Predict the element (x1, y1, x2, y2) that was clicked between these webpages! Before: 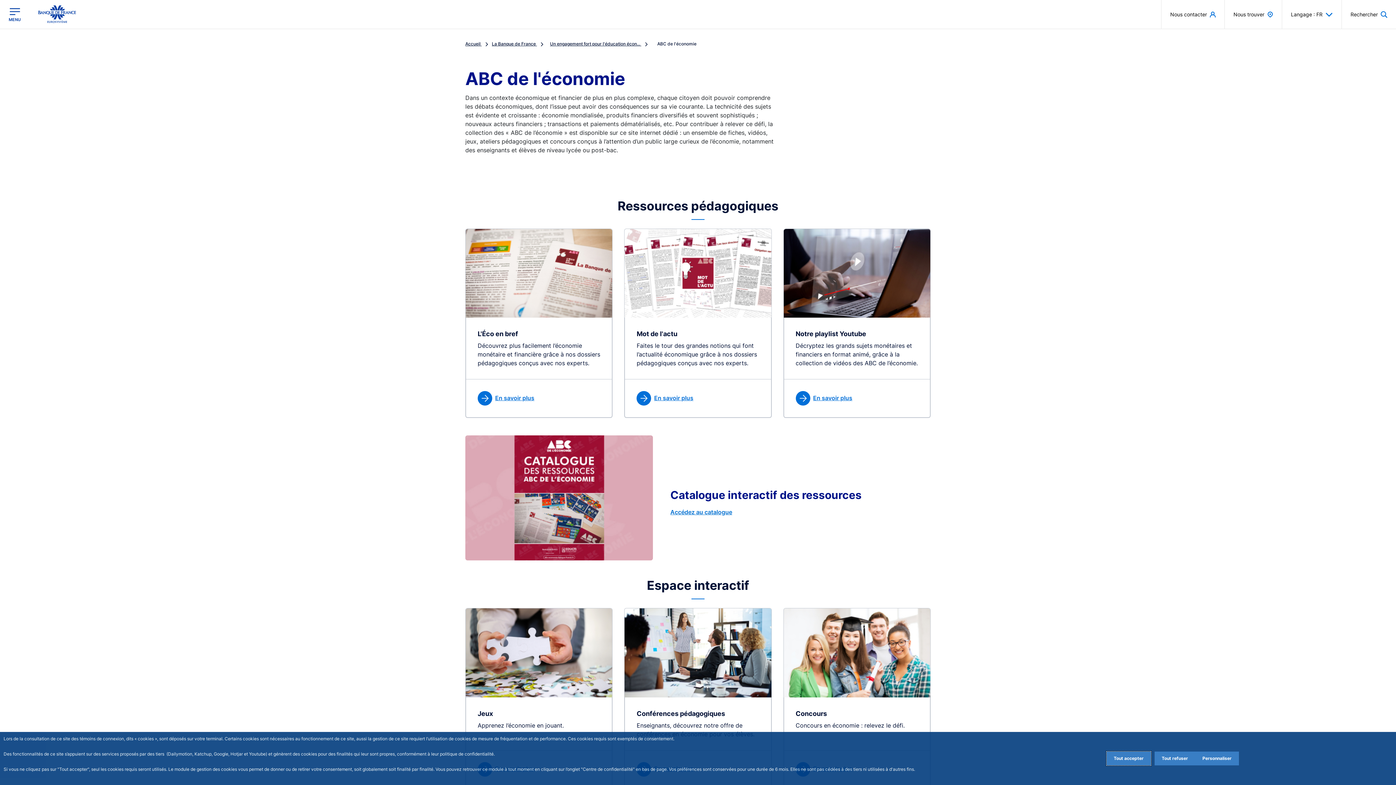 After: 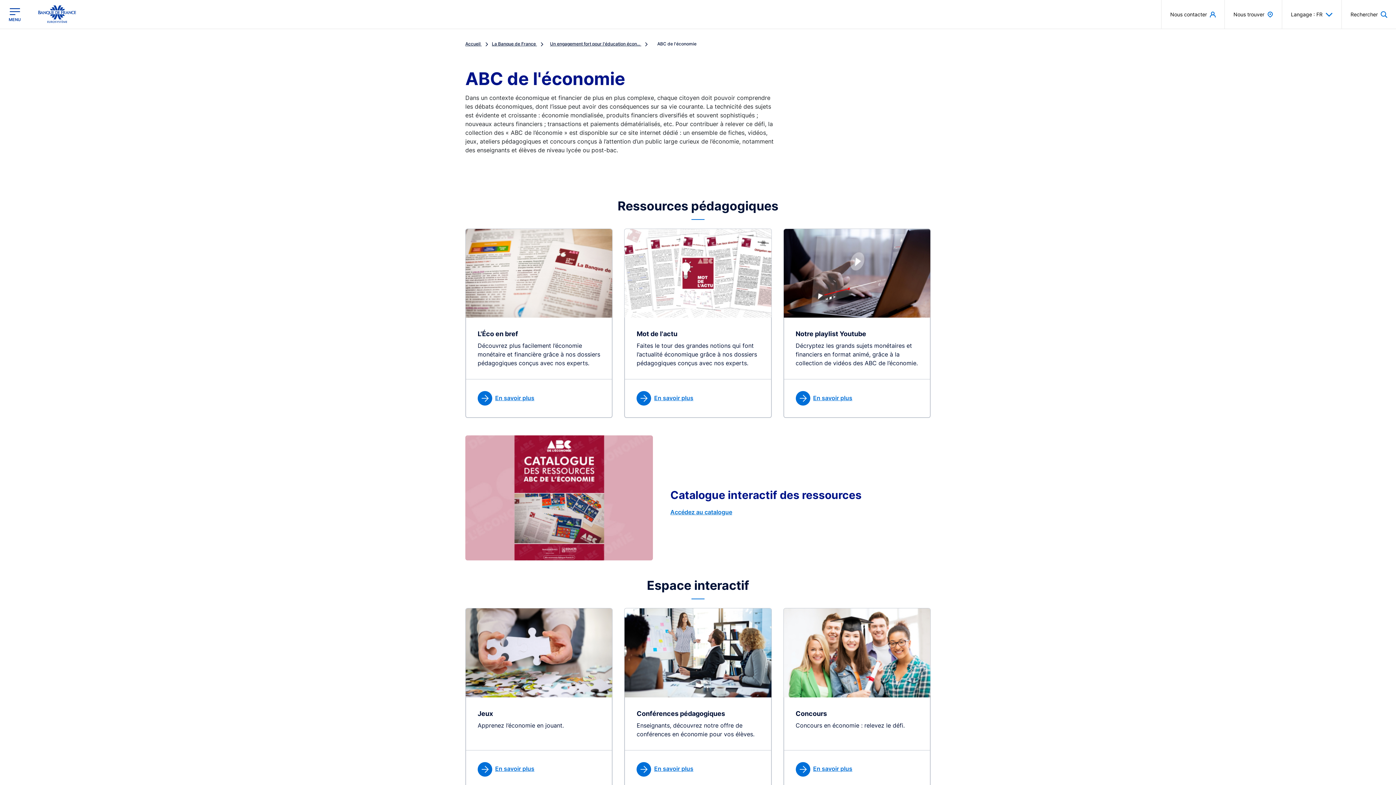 Action: label: Accept proposed privacy settings bbox: (1106, 752, 1151, 765)